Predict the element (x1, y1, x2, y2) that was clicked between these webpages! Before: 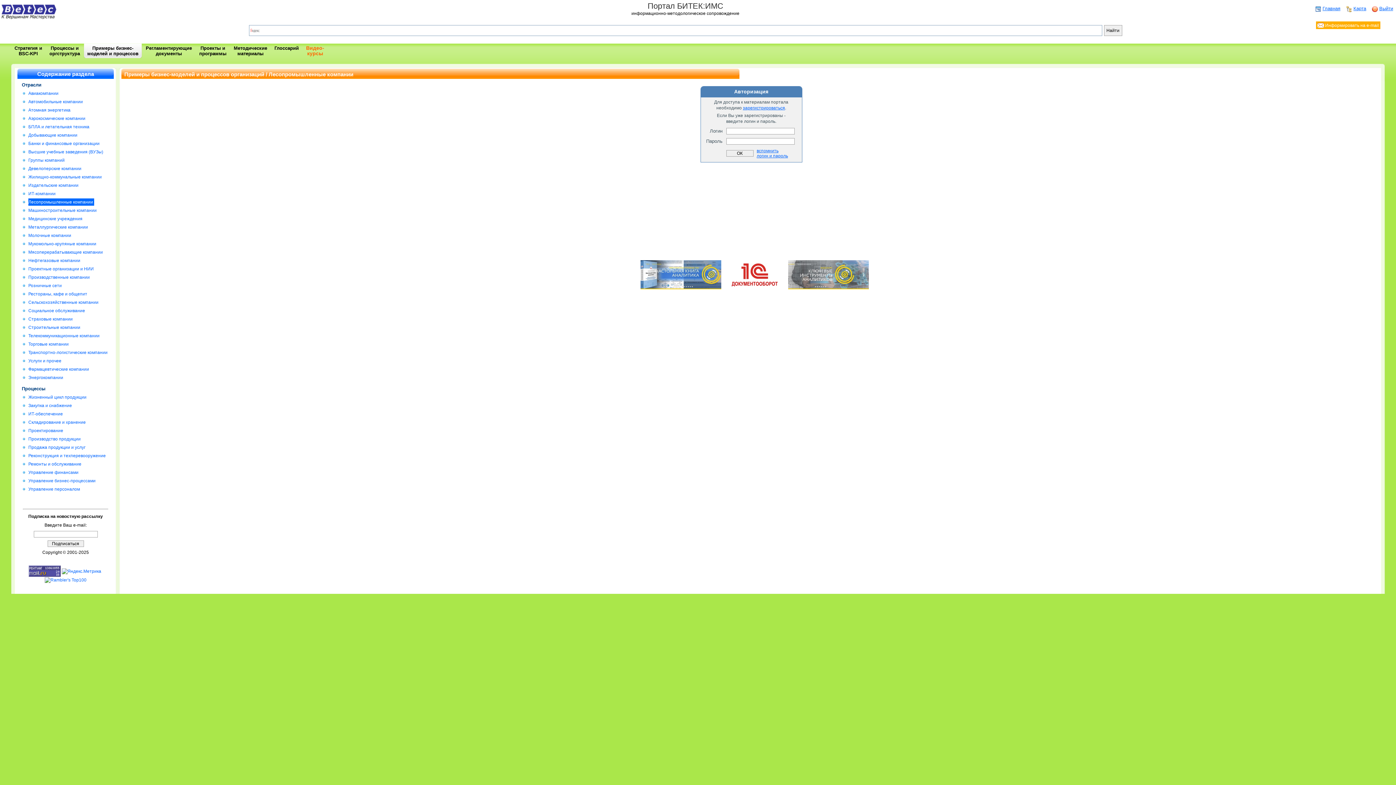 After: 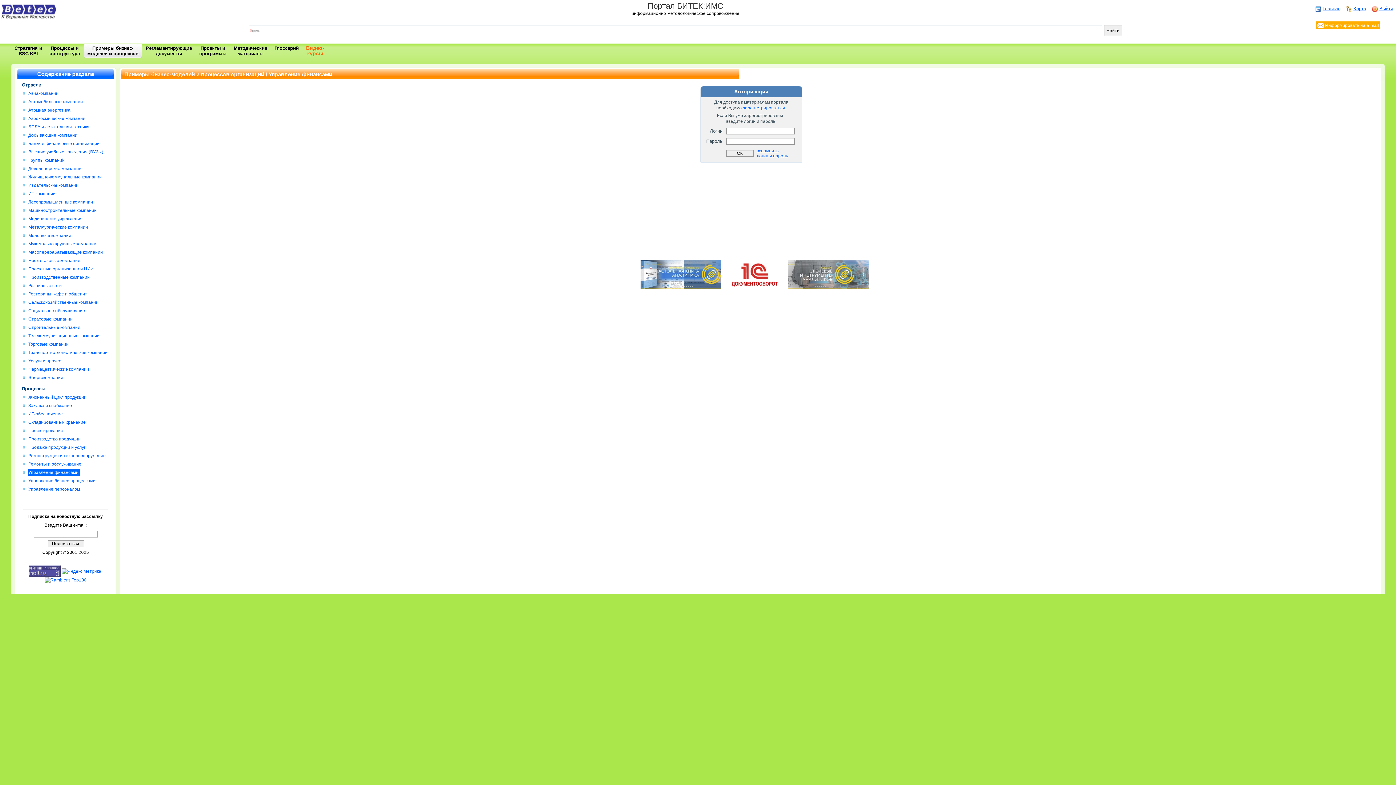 Action: bbox: (28, 470, 78, 475) label: Управление финансами